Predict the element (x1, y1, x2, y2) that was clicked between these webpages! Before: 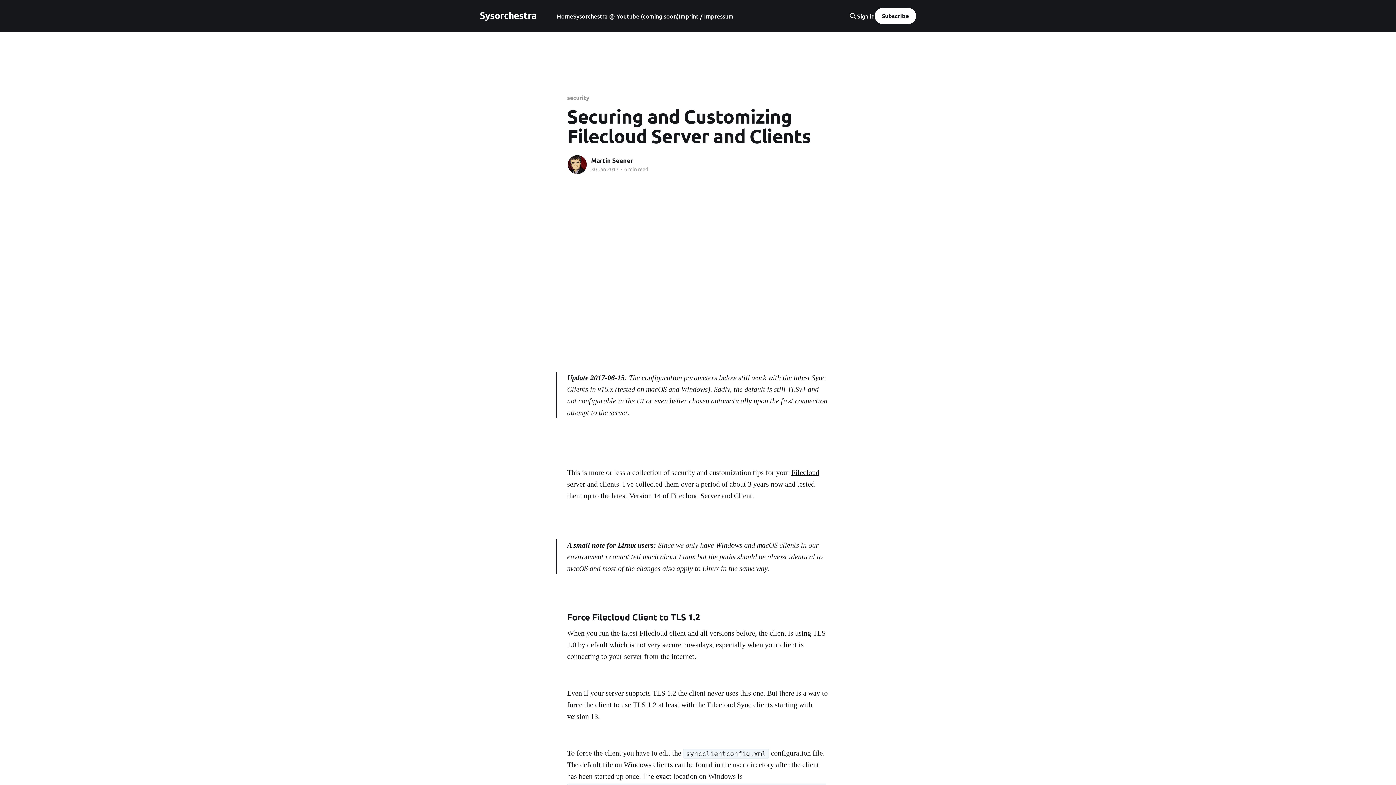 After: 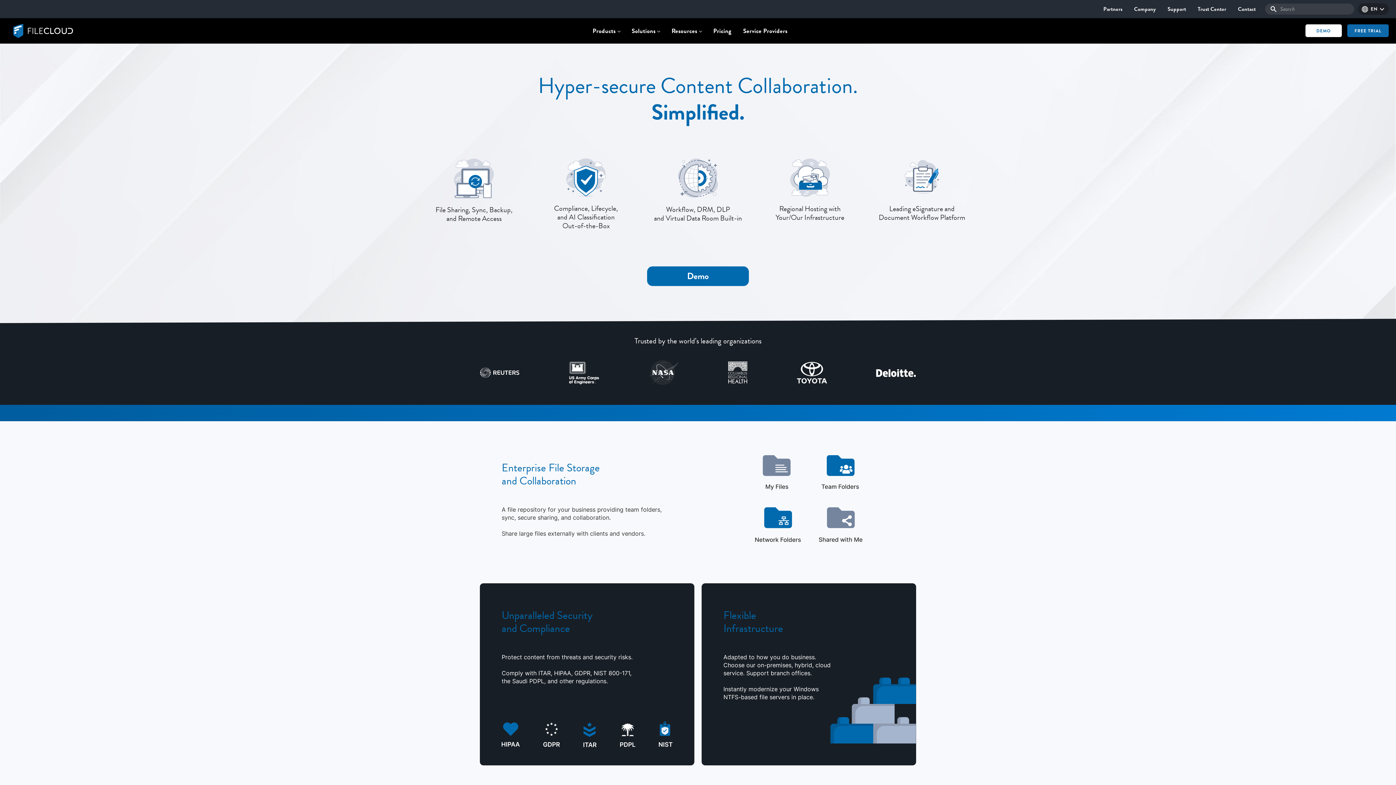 Action: label: Filecloud bbox: (791, 468, 819, 476)